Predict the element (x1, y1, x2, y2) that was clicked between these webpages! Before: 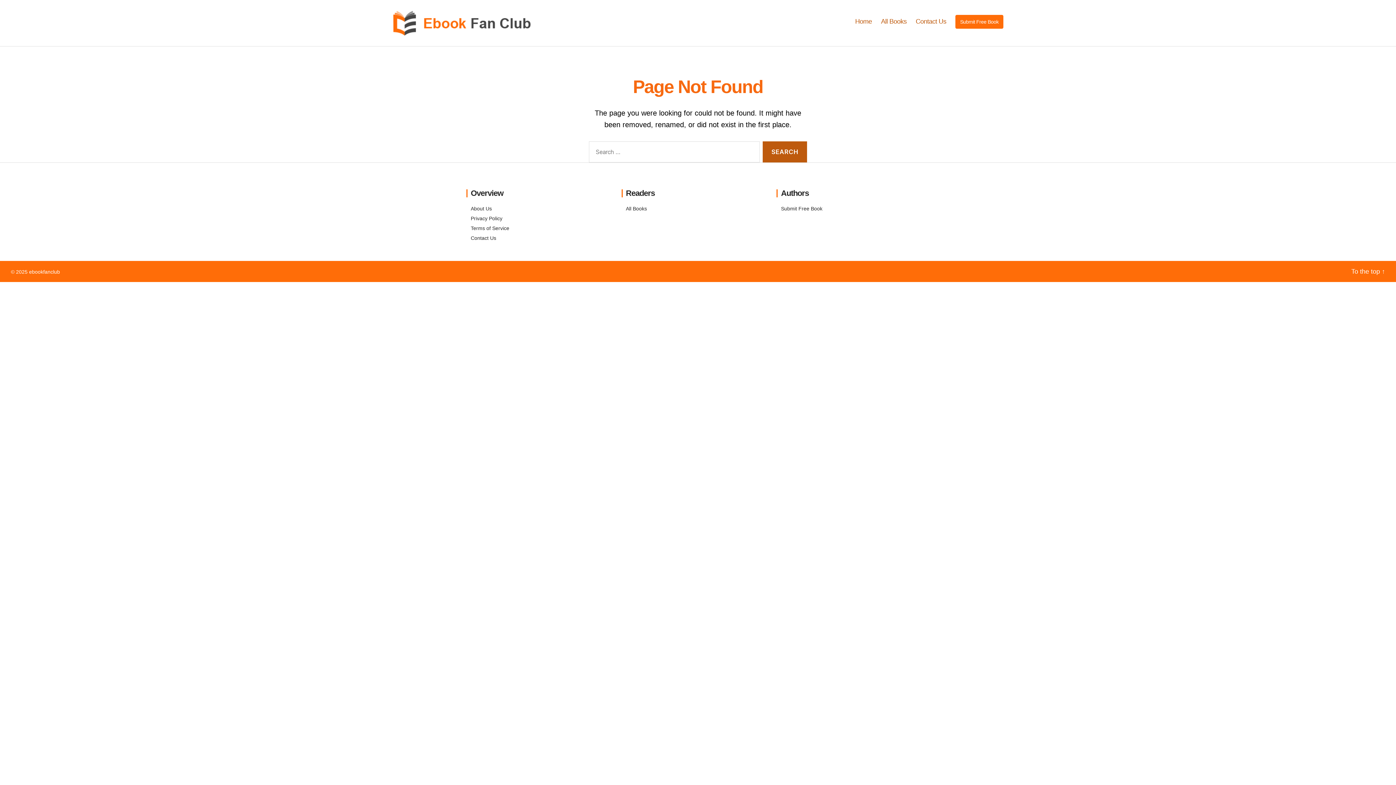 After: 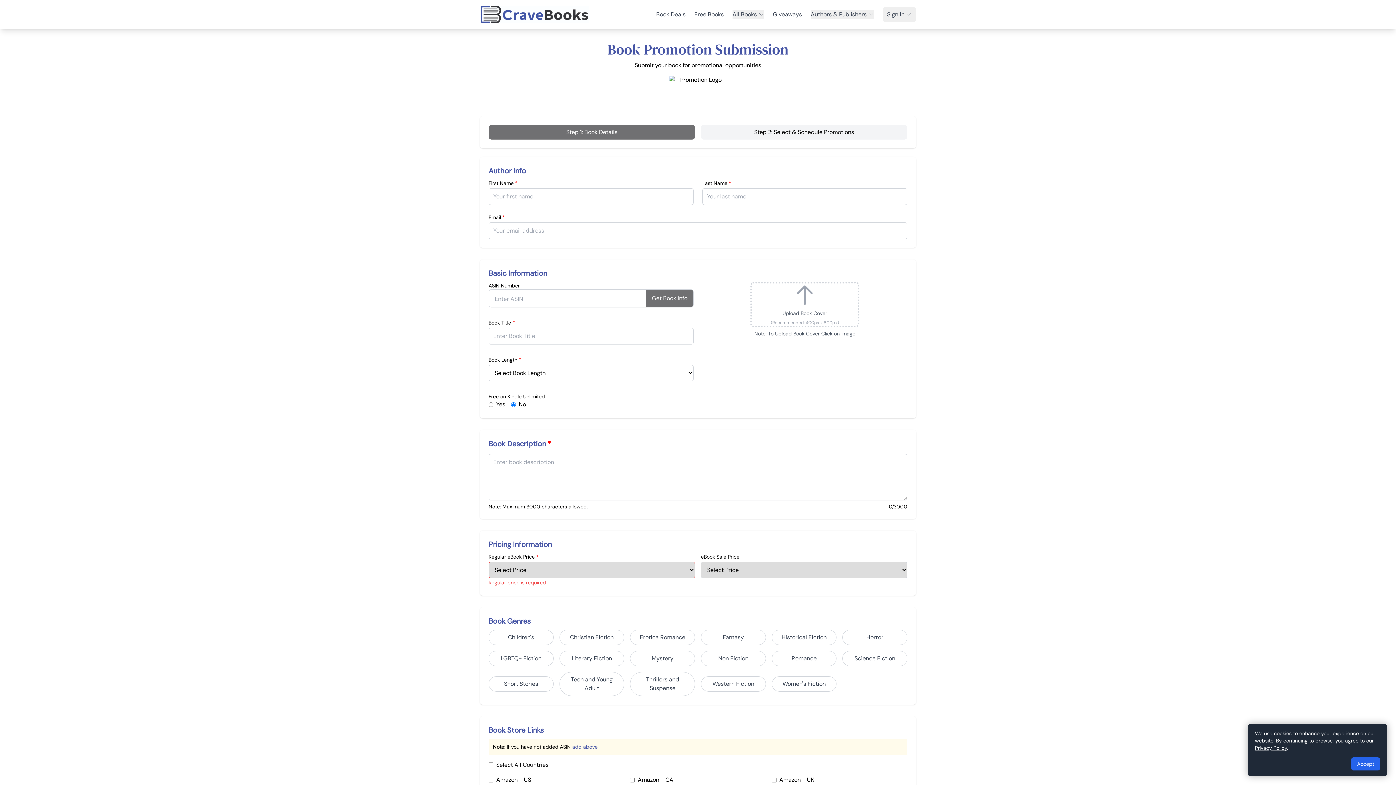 Action: bbox: (781, 205, 822, 211) label: Submit Free Book